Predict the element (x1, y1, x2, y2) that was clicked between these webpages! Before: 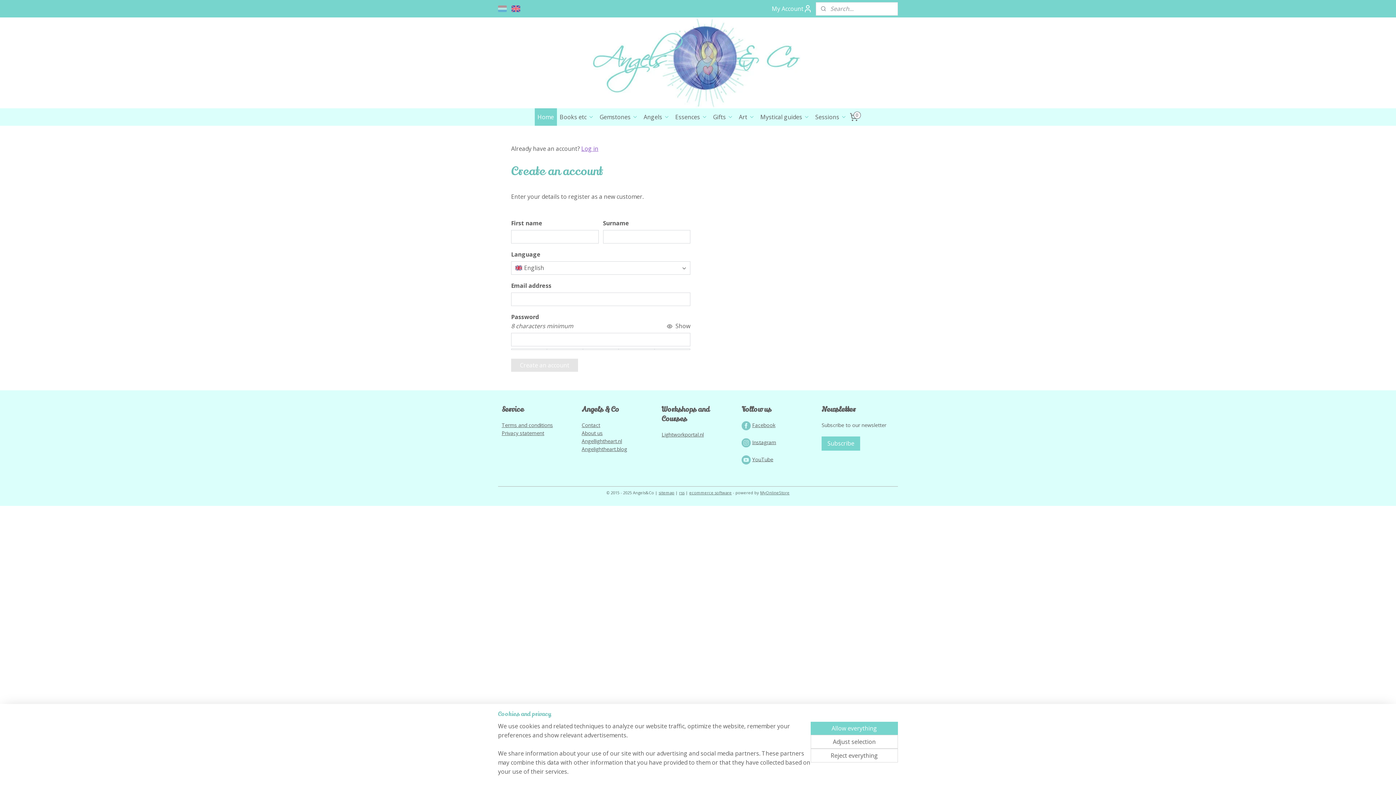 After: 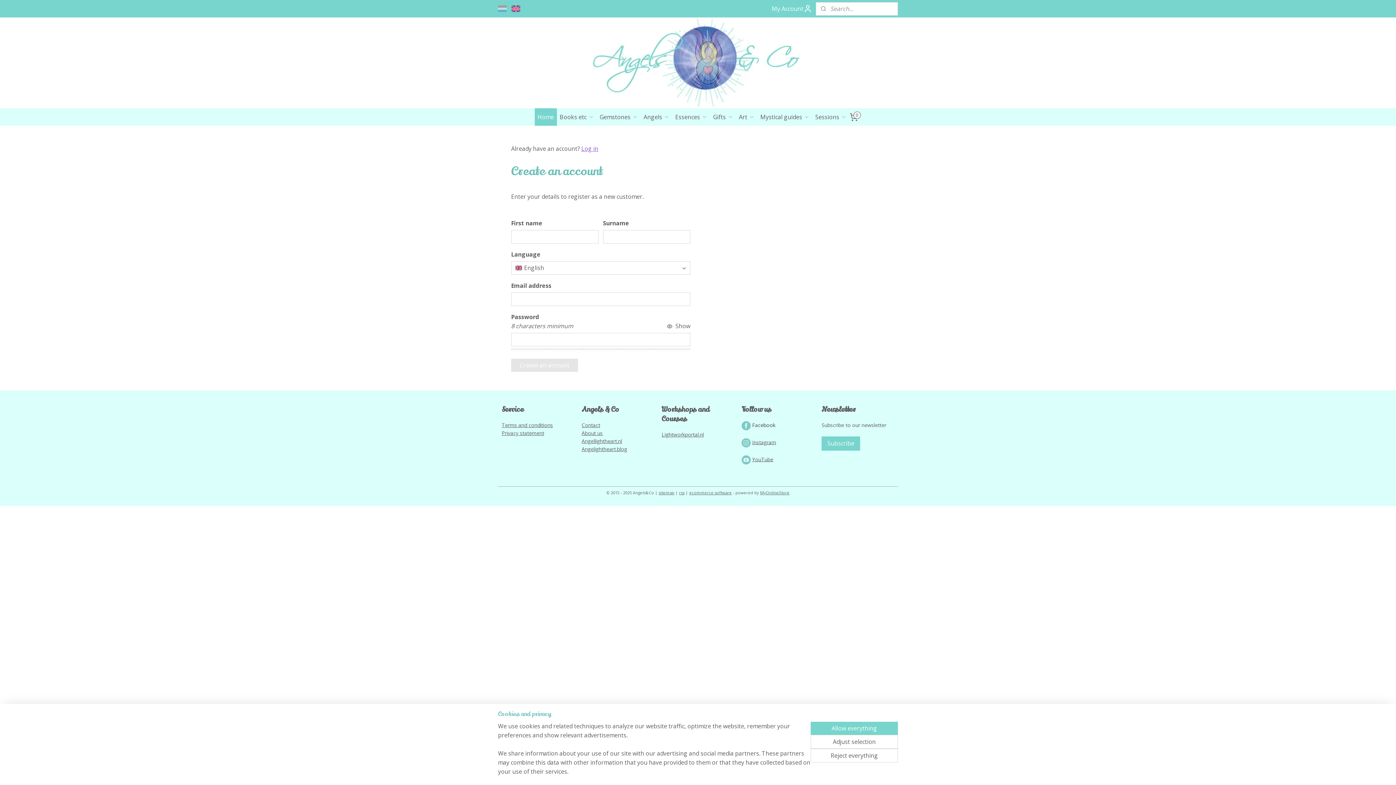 Action: bbox: (752, 421, 775, 428) label: Facebook